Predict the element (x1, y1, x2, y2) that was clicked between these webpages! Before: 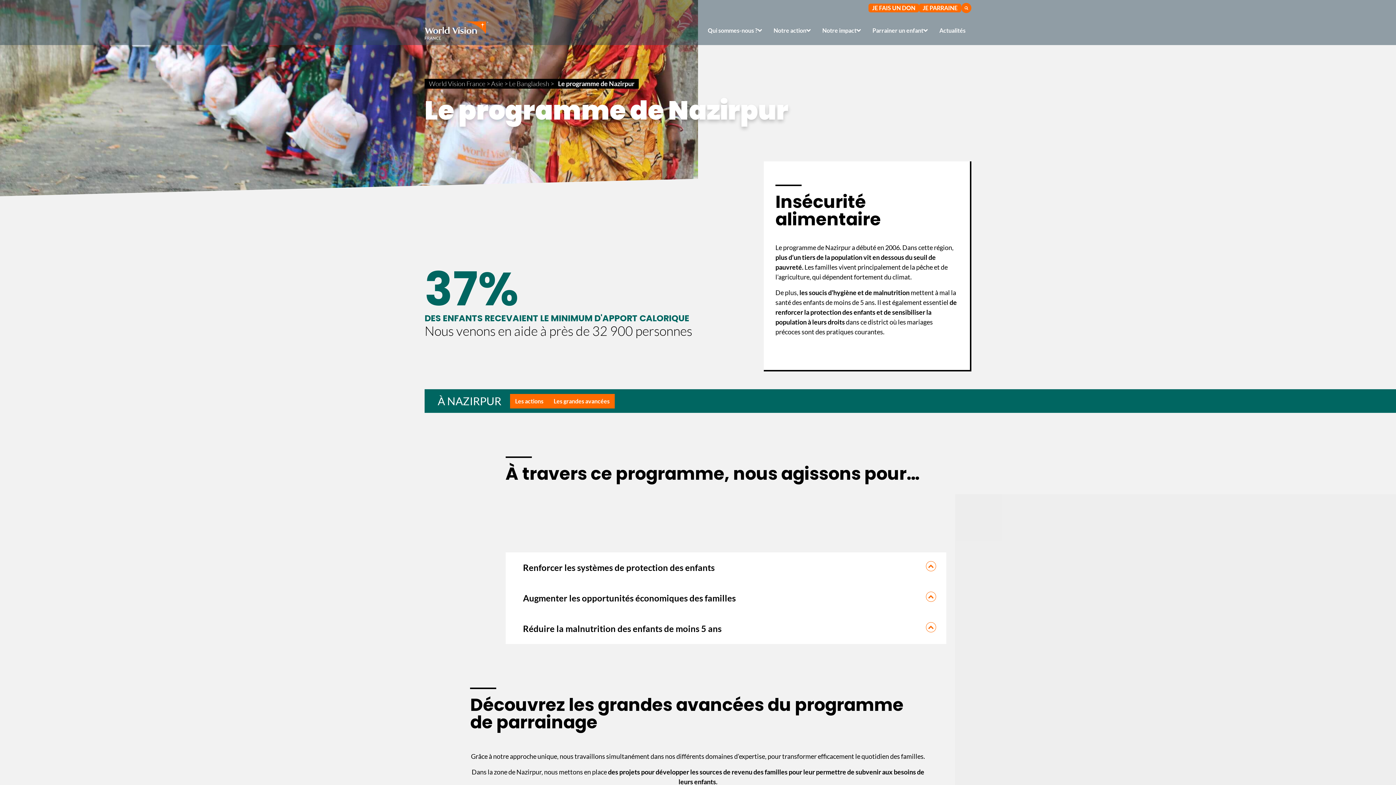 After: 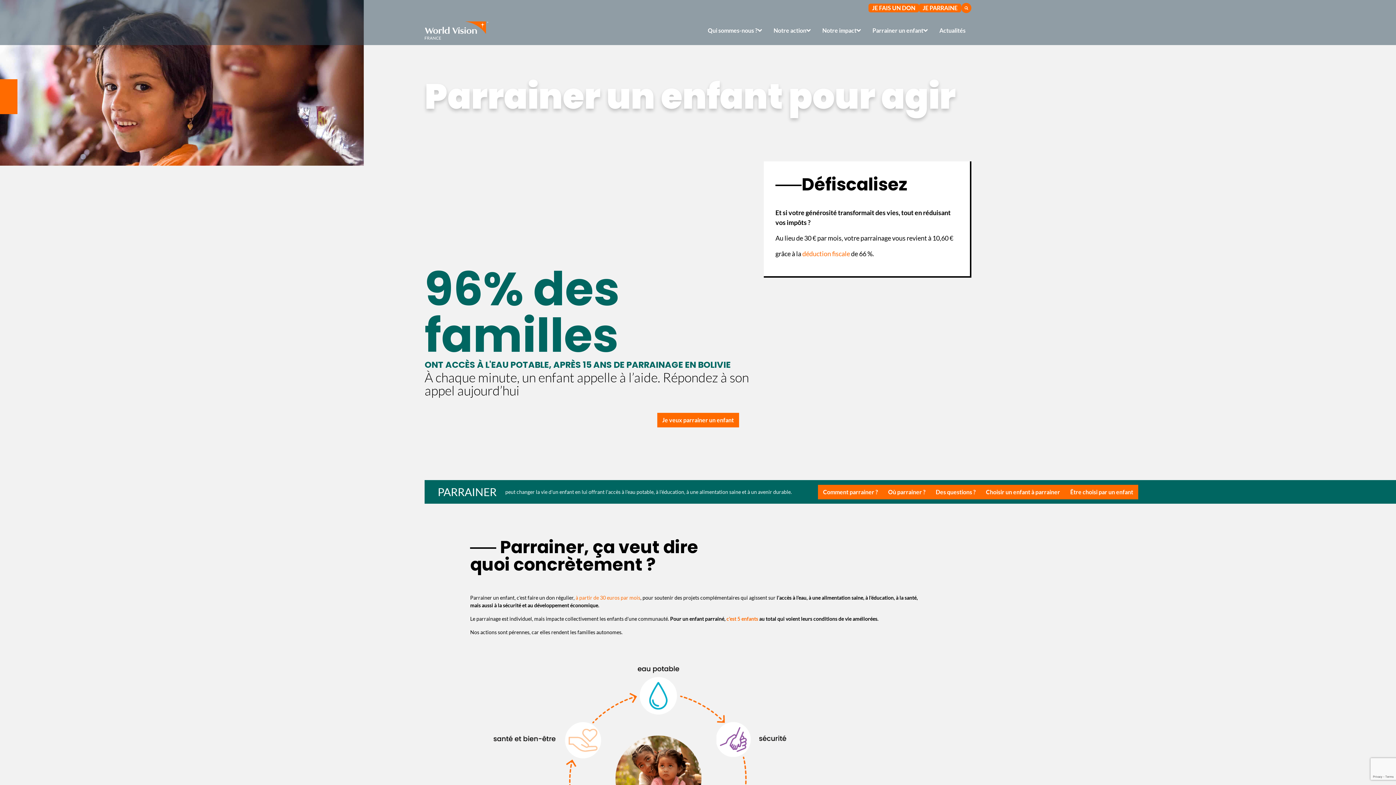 Action: label: Parrainer un enfant bbox: (872, 26, 923, 34)